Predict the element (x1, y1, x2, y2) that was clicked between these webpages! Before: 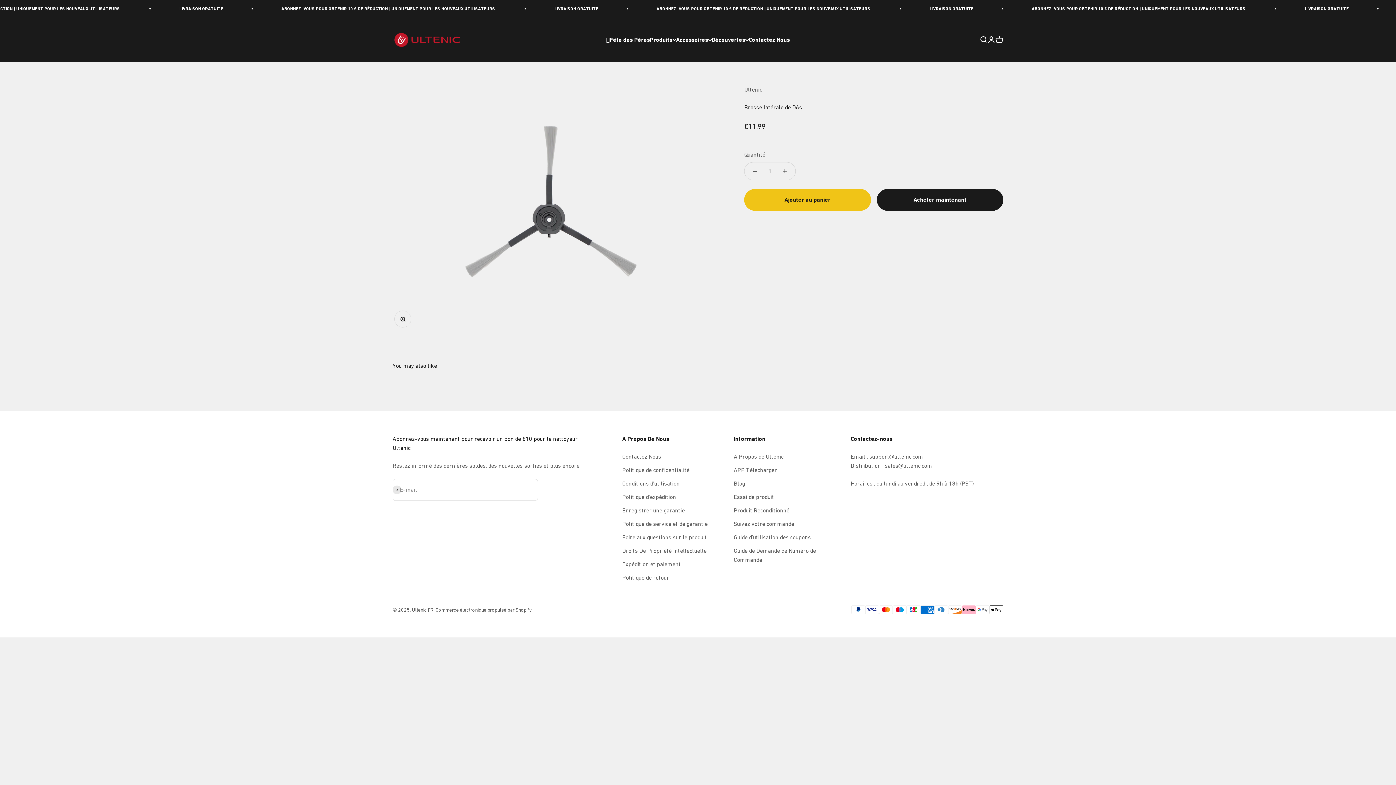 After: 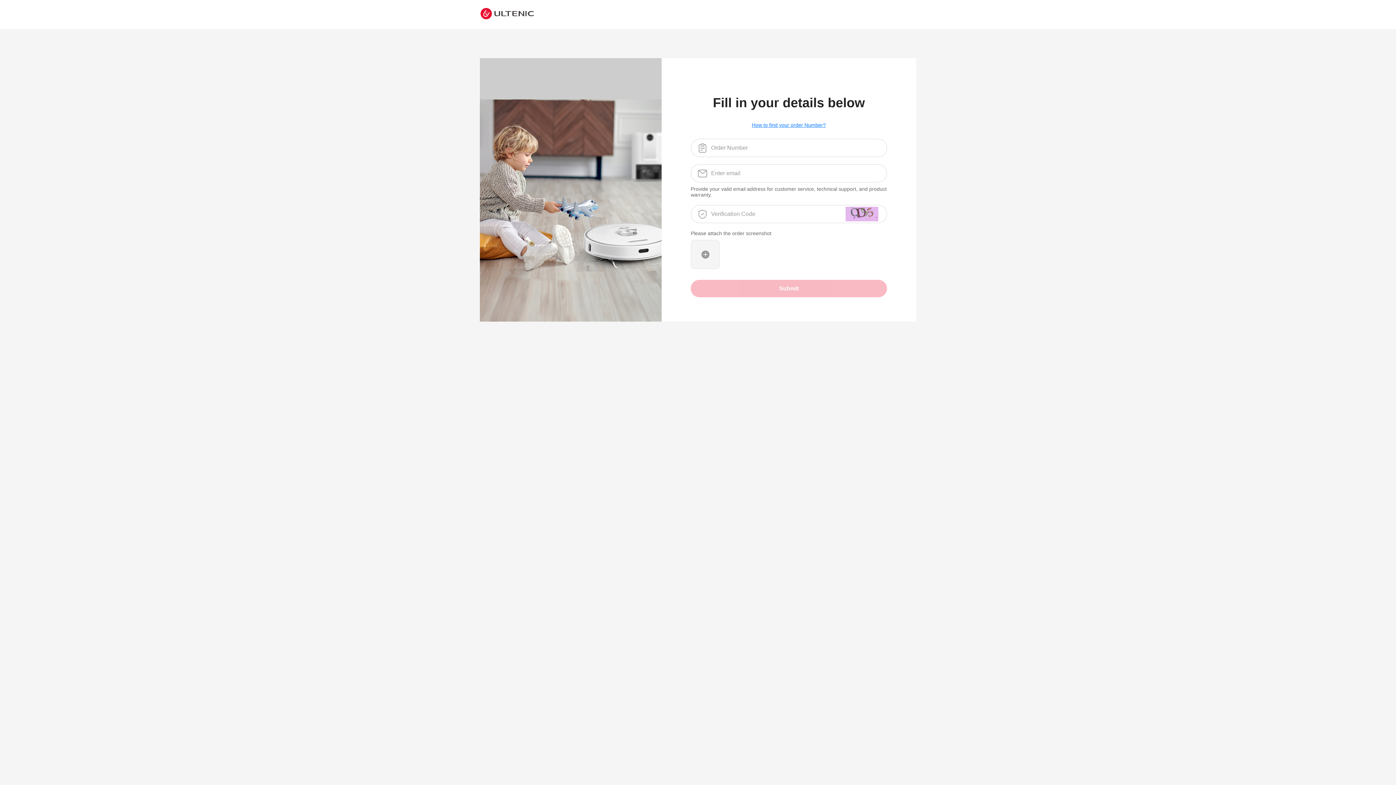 Action: bbox: (622, 506, 684, 515) label: Enregistrer une garantie